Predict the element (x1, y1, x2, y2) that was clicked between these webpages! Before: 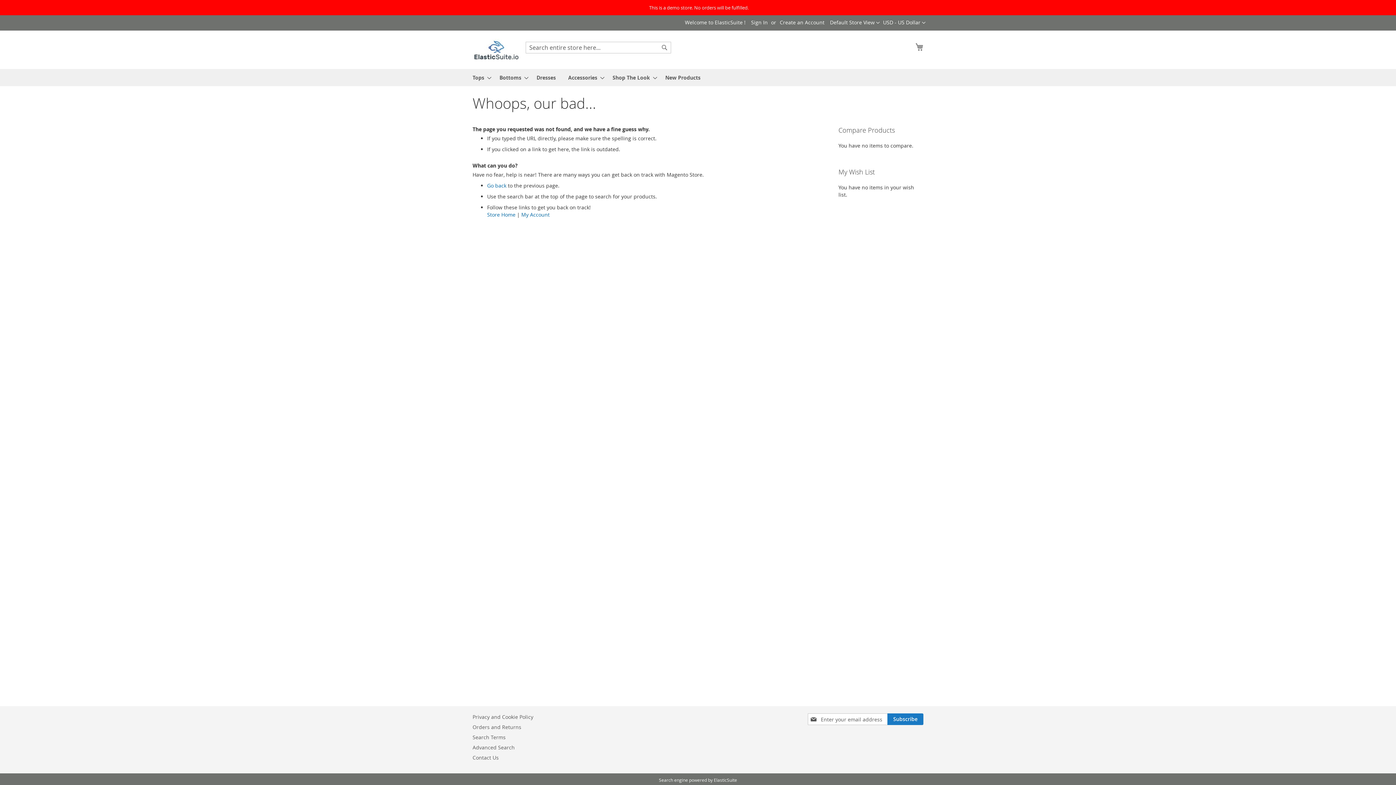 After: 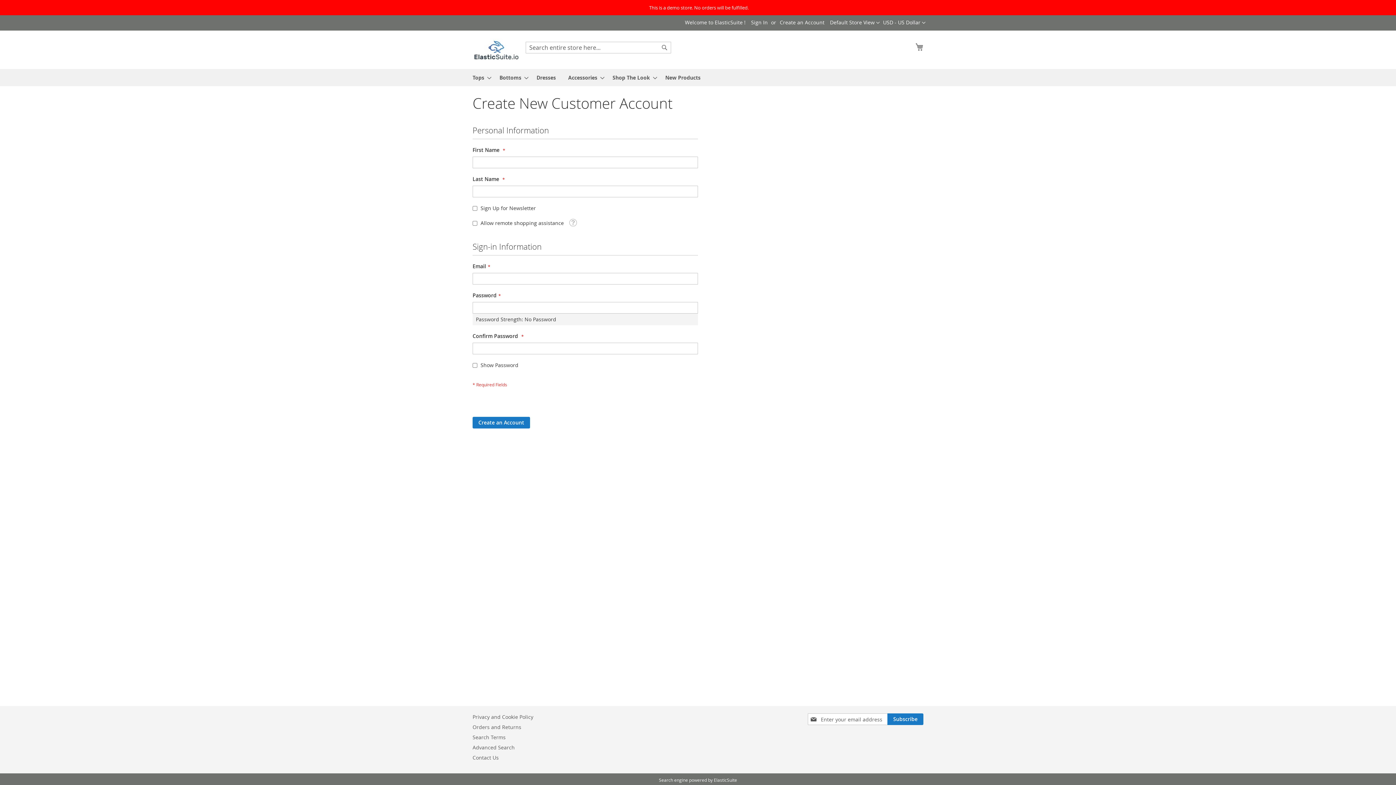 Action: label: Create an Account bbox: (780, 18, 824, 25)